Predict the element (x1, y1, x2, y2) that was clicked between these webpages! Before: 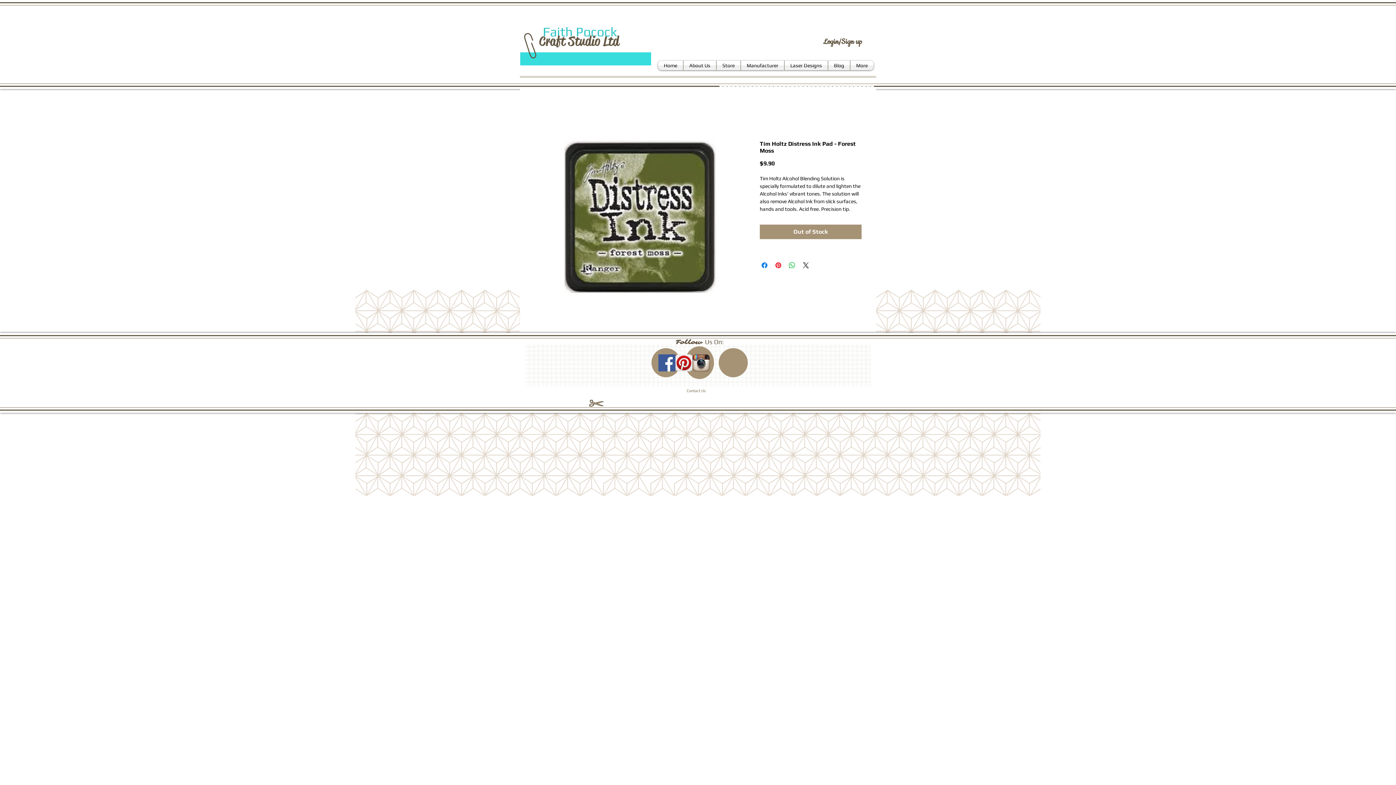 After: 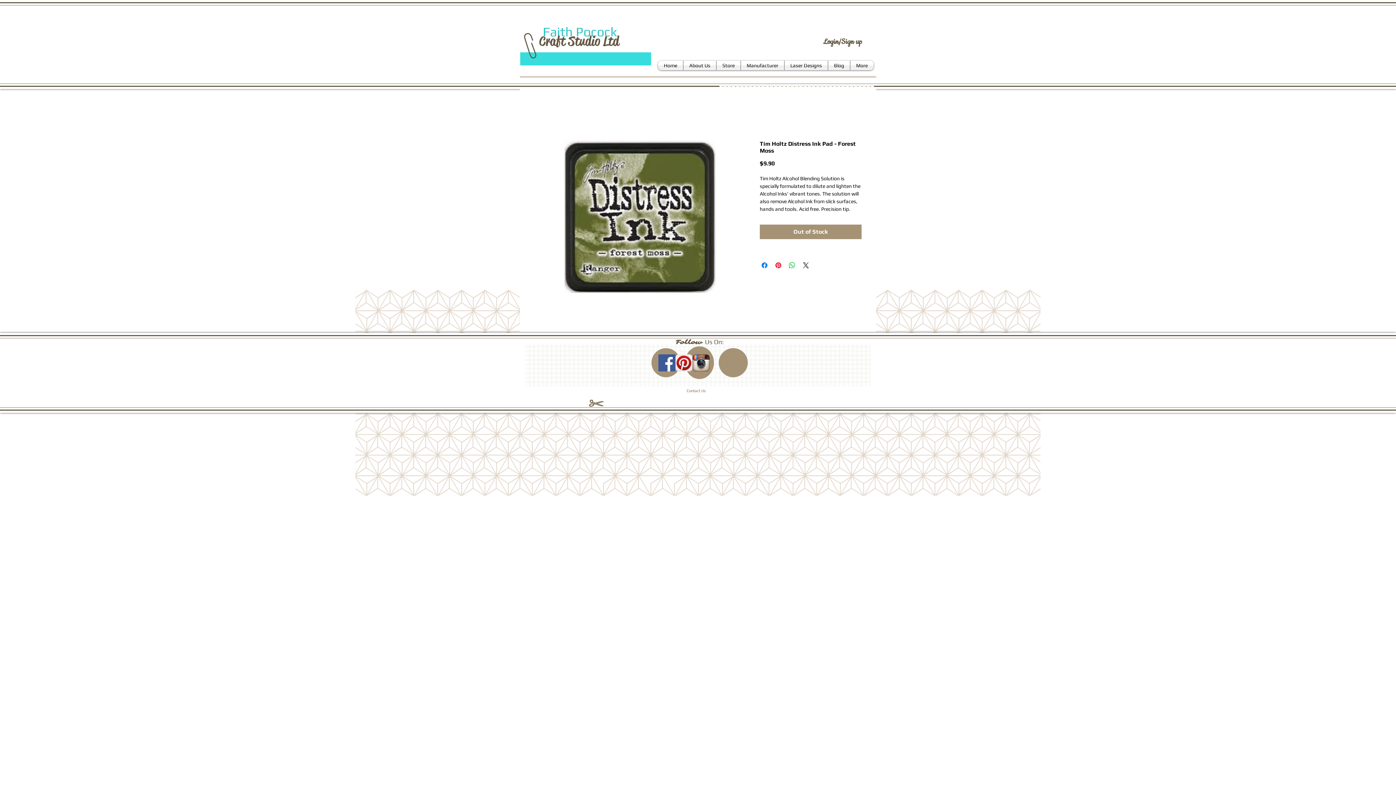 Action: bbox: (741, 60, 784, 70) label: Manufacturer